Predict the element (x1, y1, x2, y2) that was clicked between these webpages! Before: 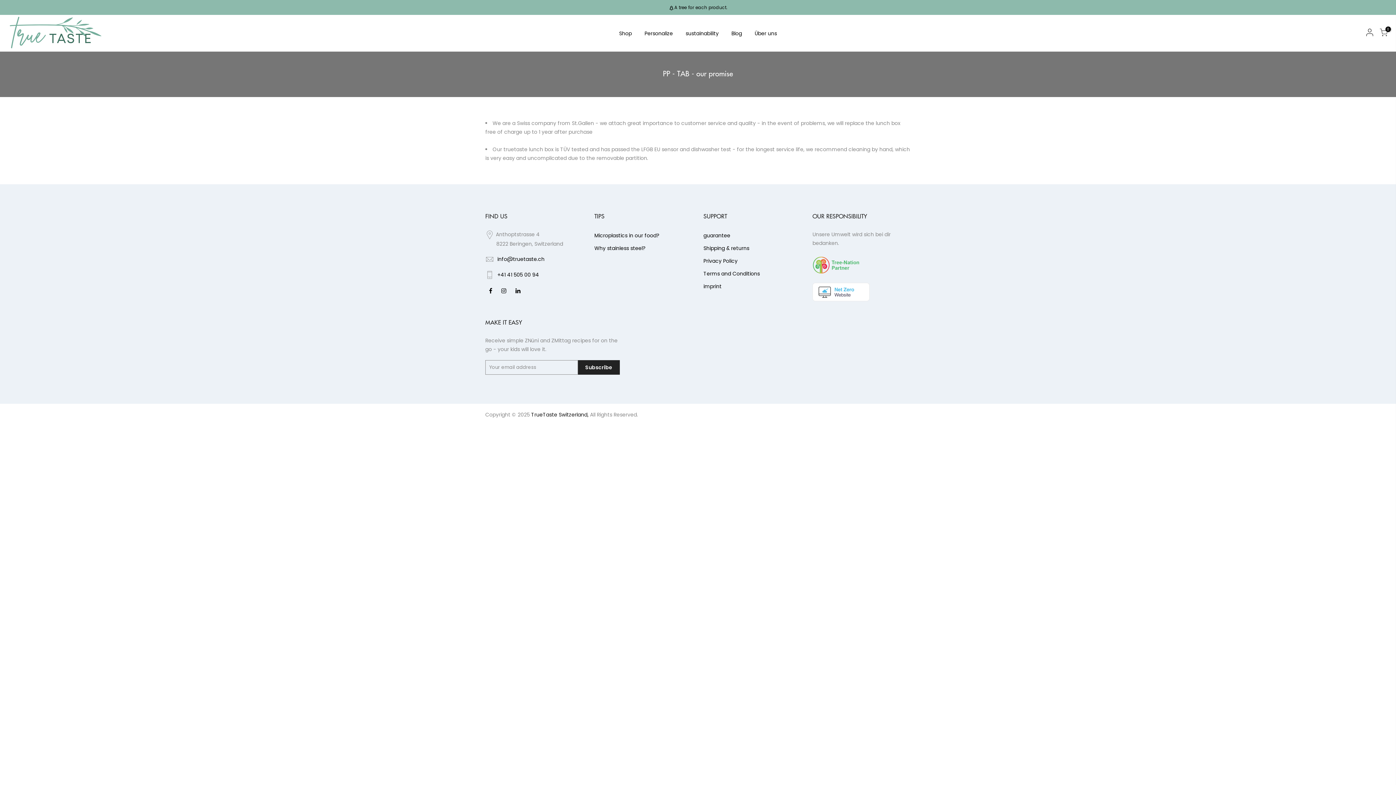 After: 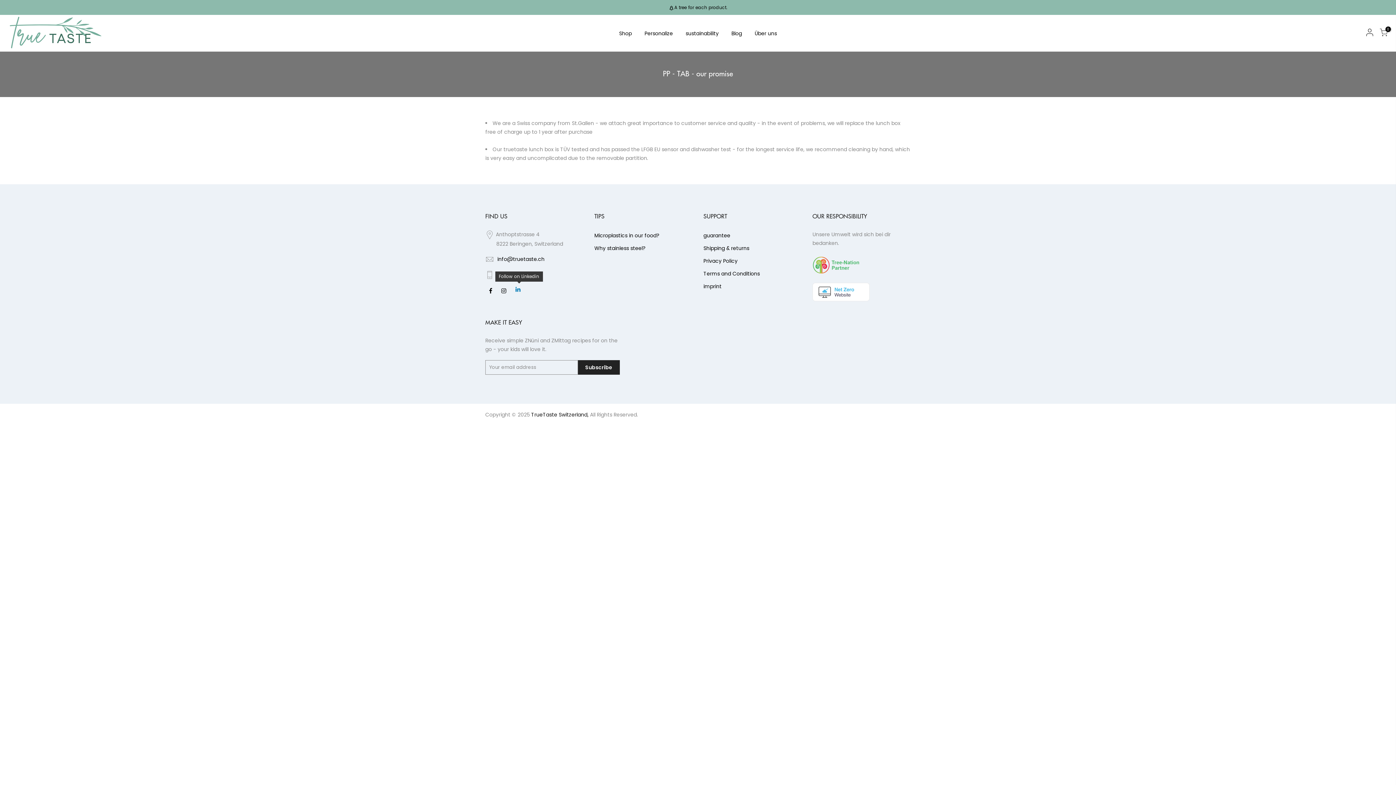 Action: bbox: (515, 286, 522, 295)